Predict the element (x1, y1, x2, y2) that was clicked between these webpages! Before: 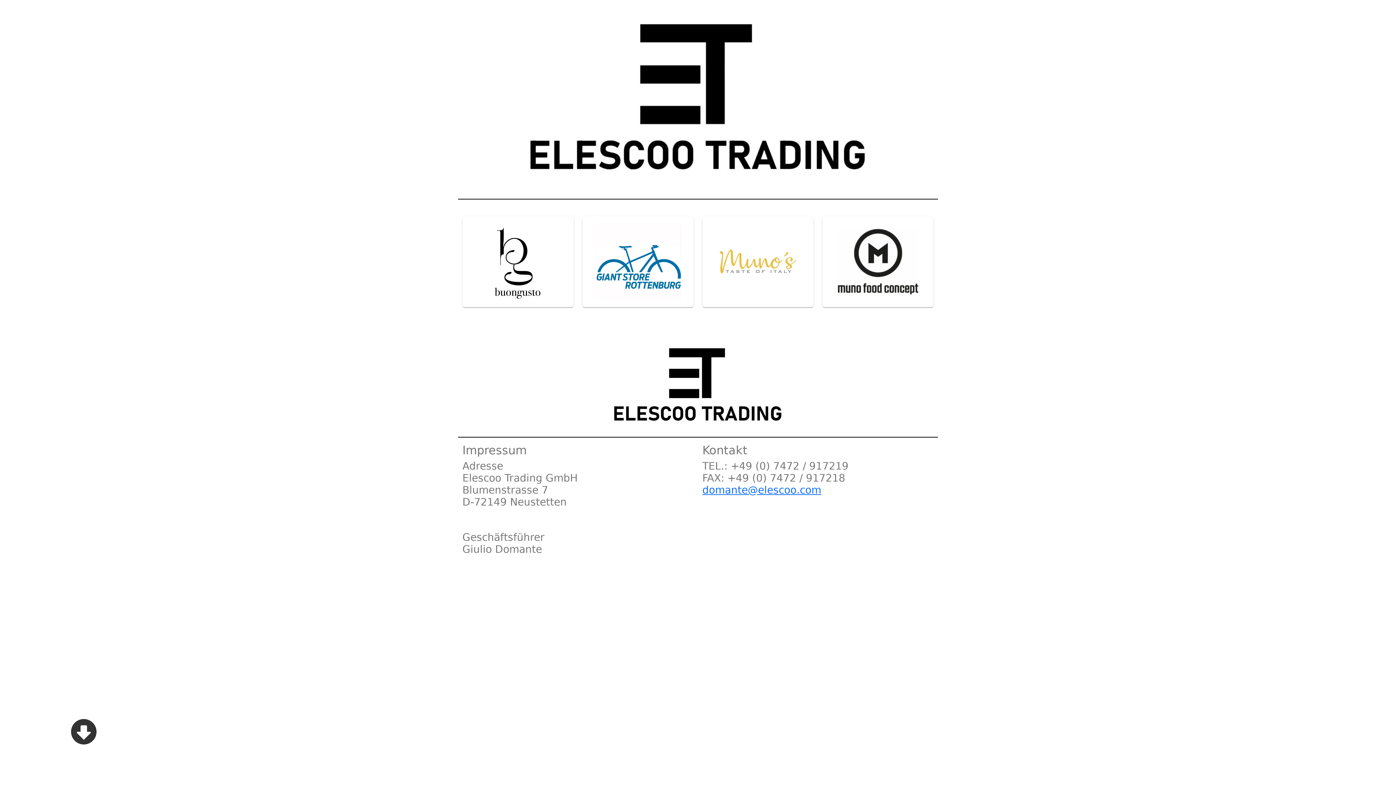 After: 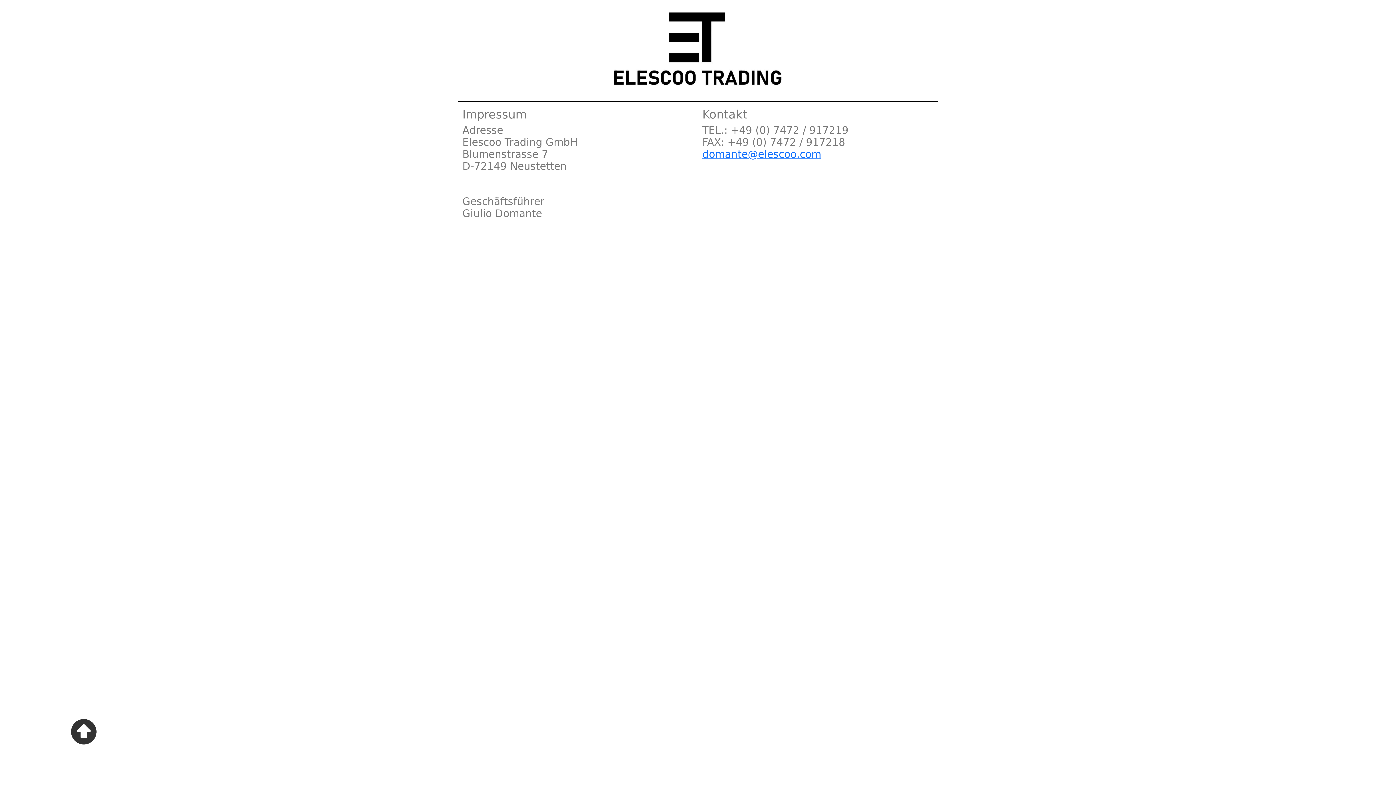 Action: bbox: (69, 718, 256, 746)